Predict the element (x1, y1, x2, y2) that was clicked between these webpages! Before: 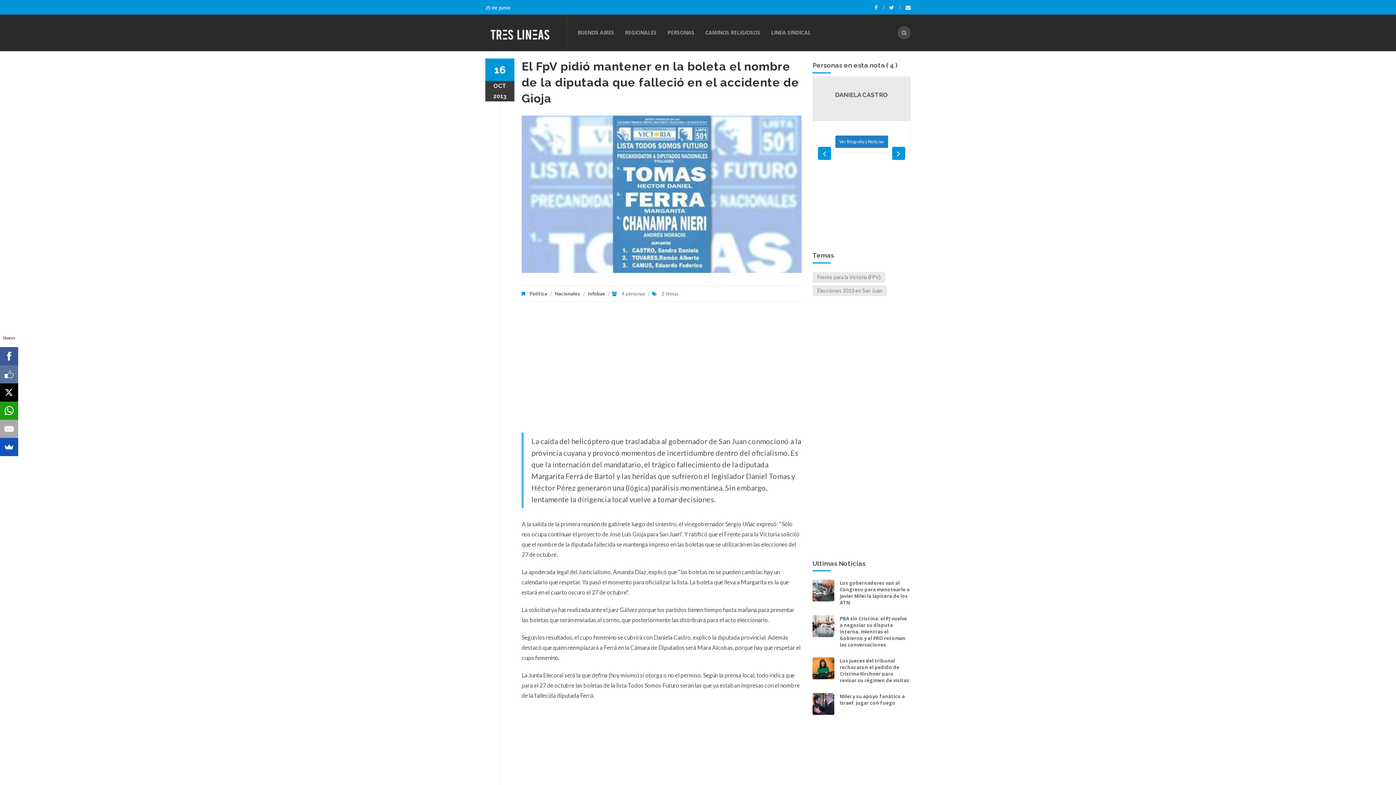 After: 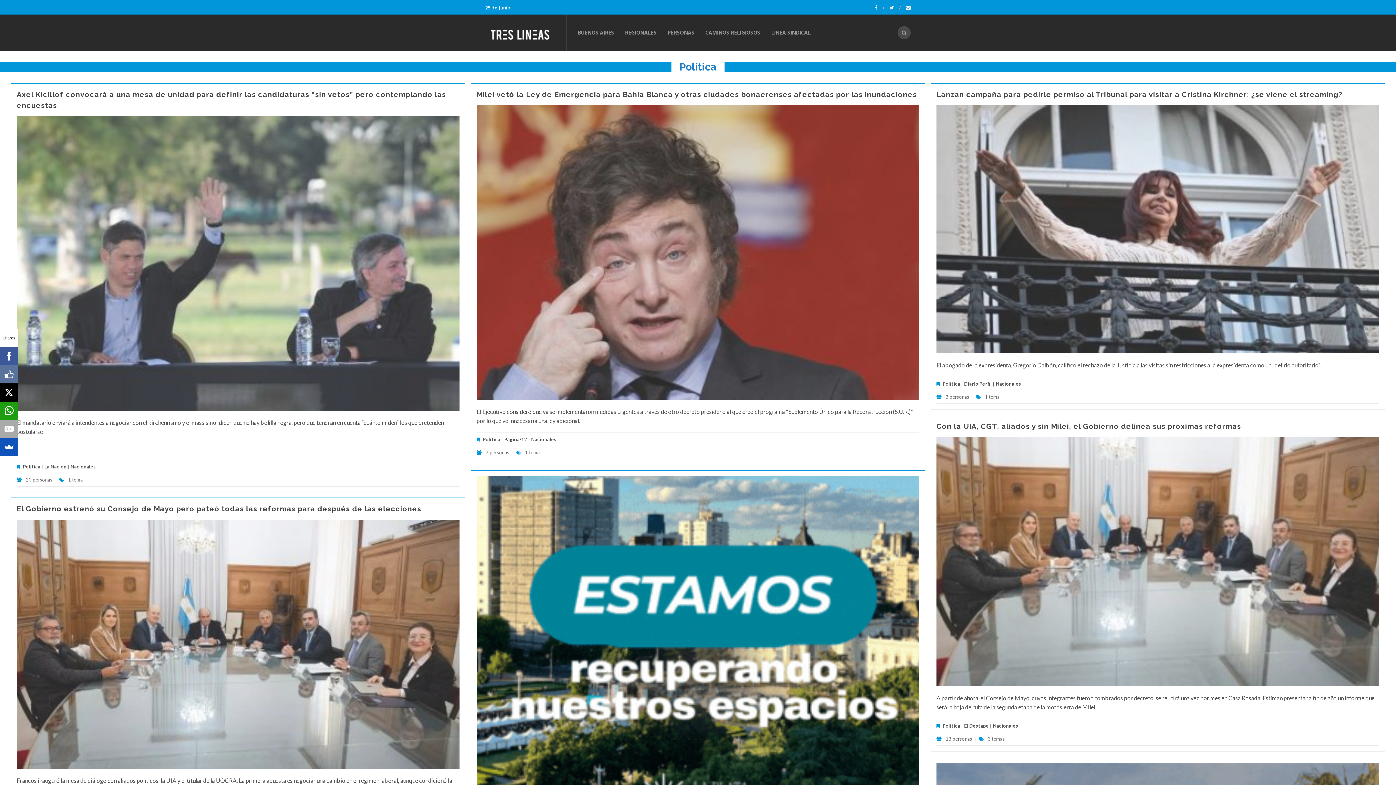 Action: label: Política bbox: (529, 290, 547, 296)